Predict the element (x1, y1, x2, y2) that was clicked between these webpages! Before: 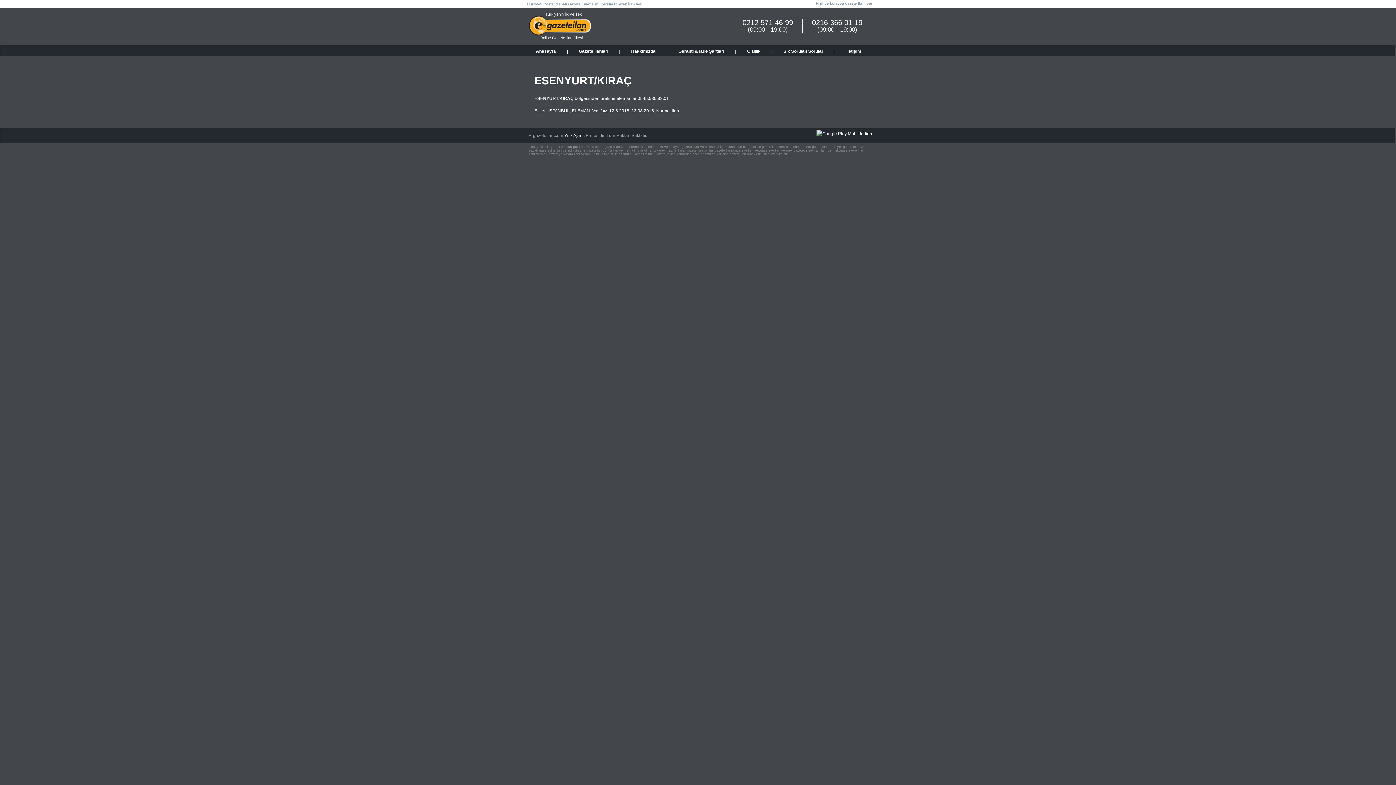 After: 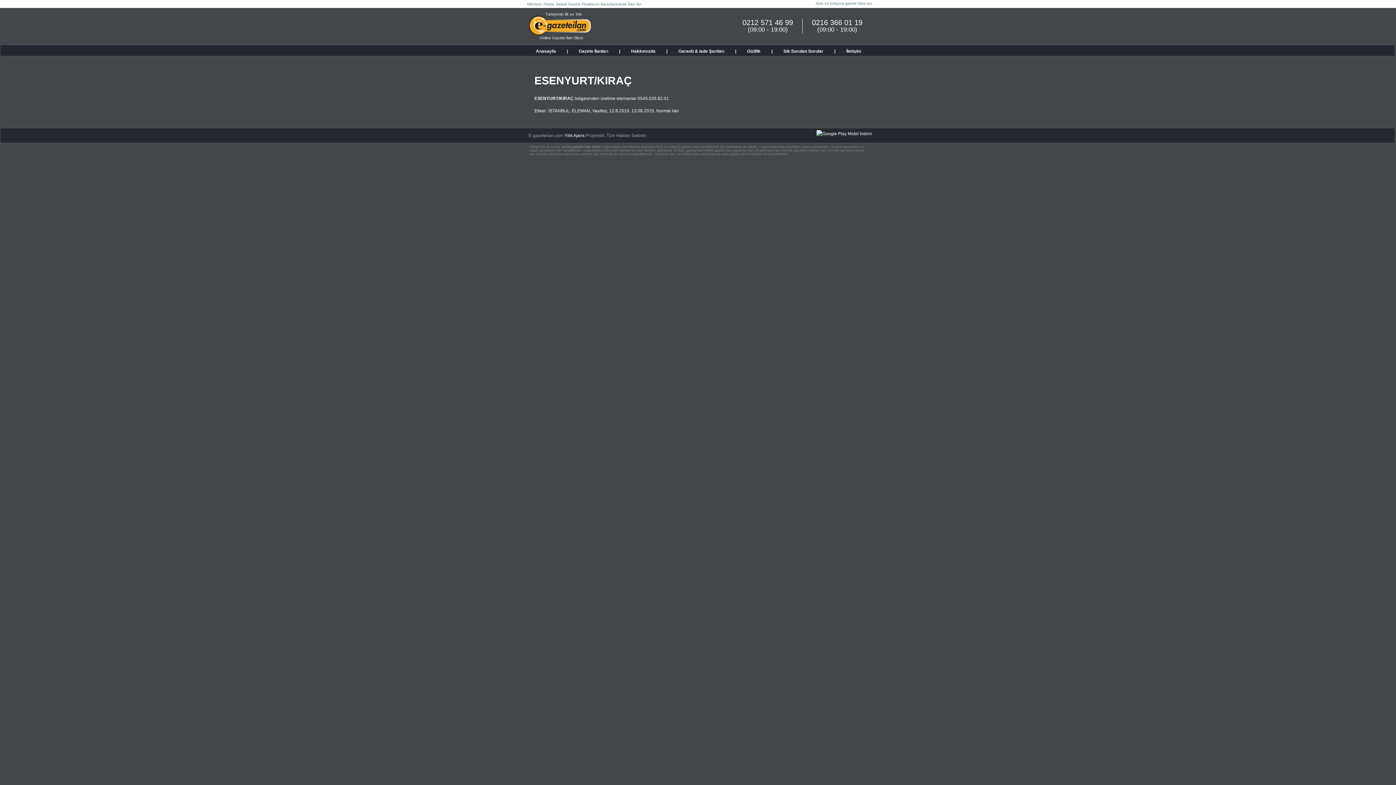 Action: bbox: (609, 108, 629, 113) label: 12.8.2015